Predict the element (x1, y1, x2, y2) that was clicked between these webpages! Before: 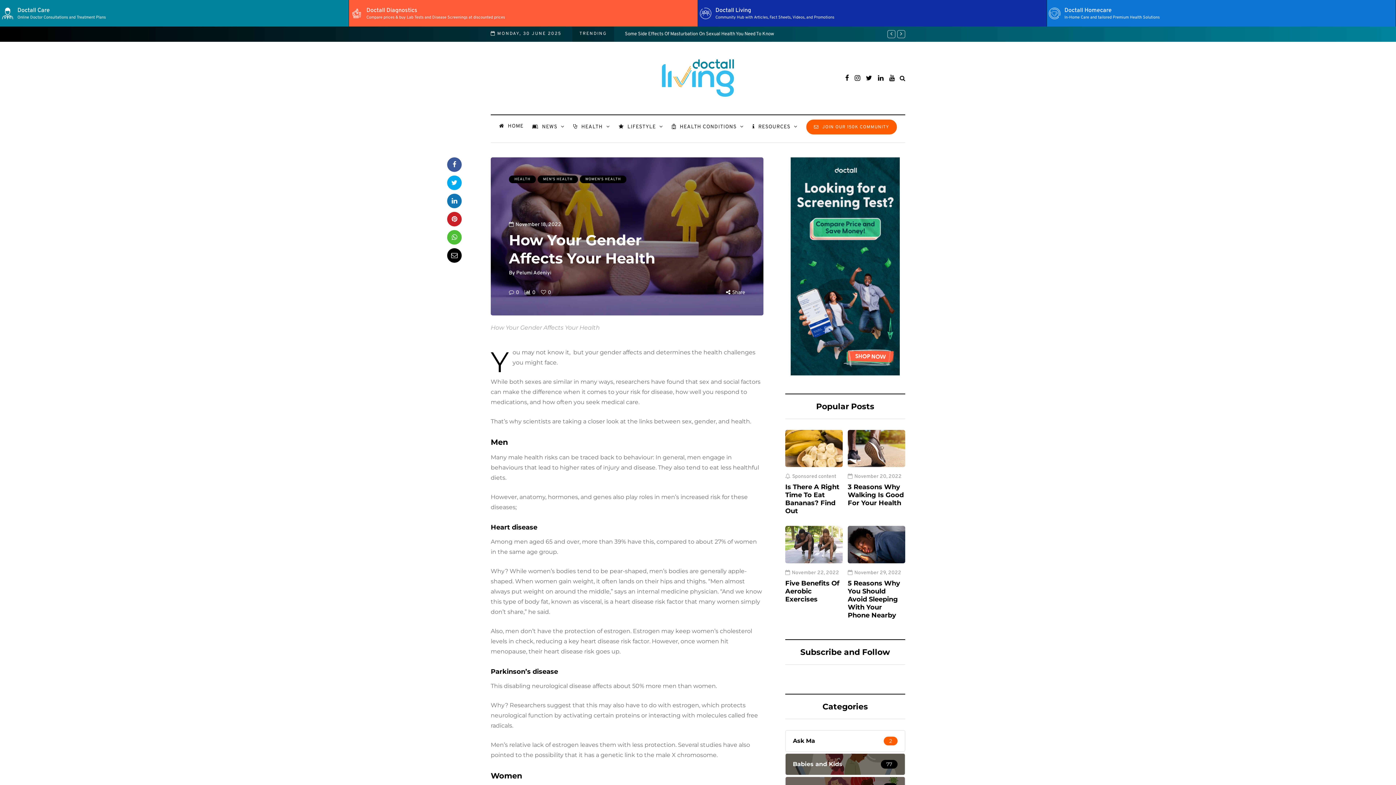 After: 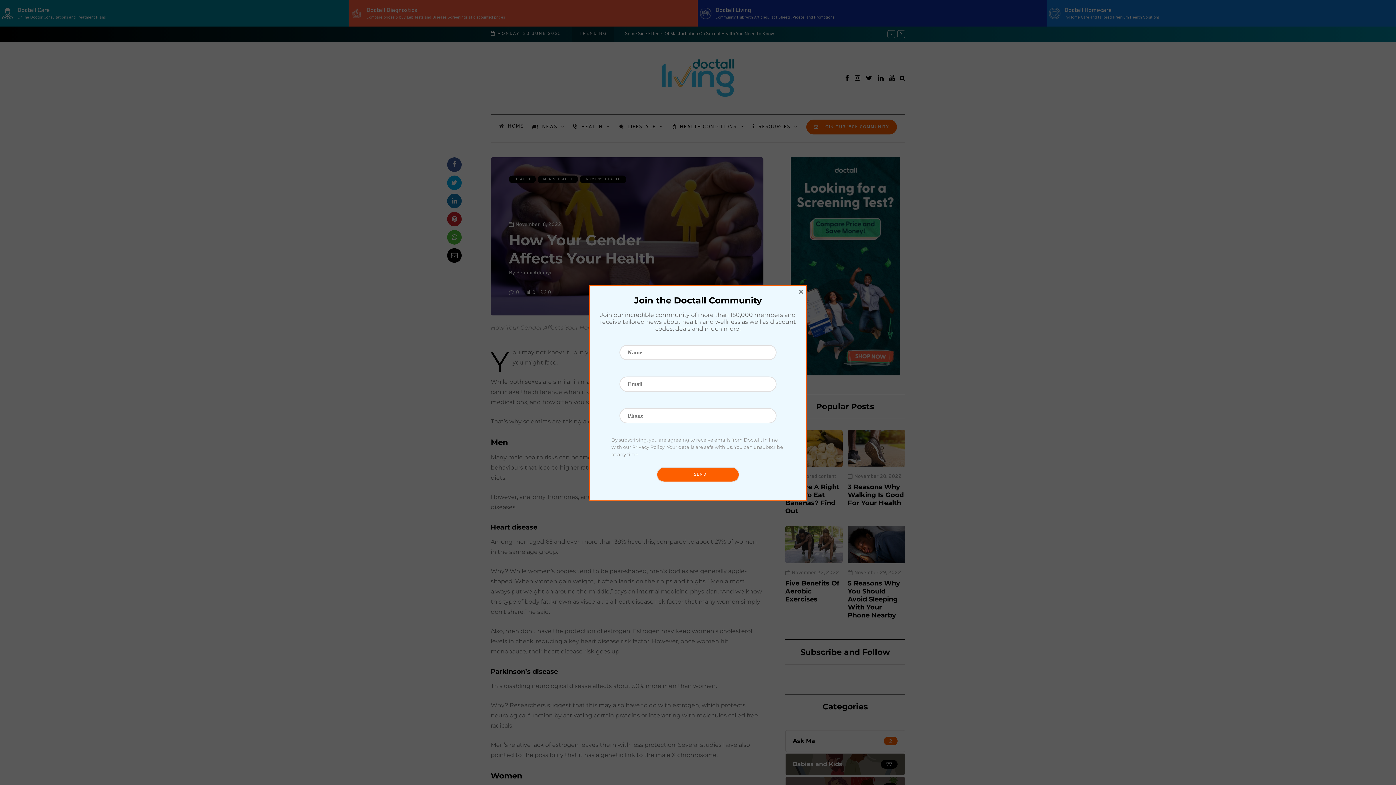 Action: label: JOIN OUR 150K COMMUNITY bbox: (802, 122, 901, 135)